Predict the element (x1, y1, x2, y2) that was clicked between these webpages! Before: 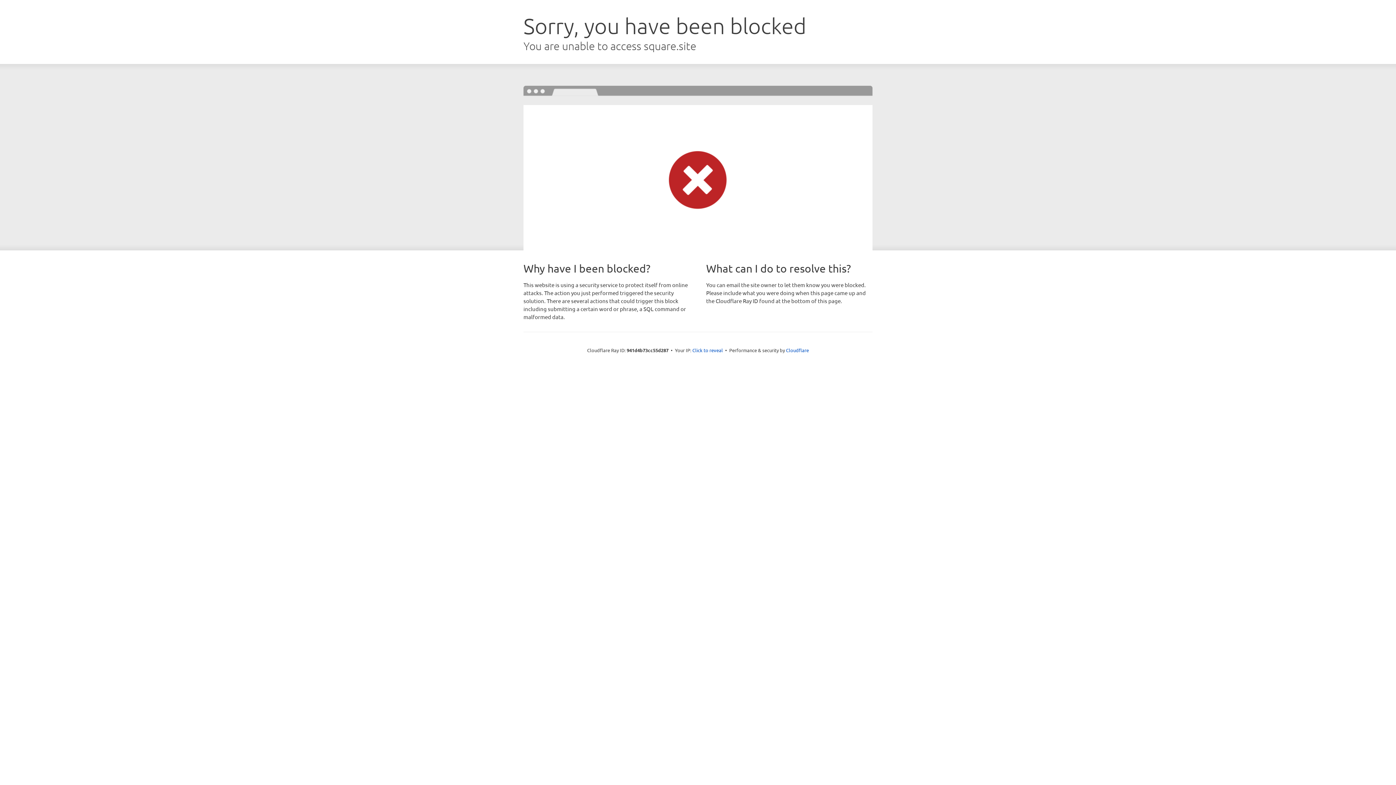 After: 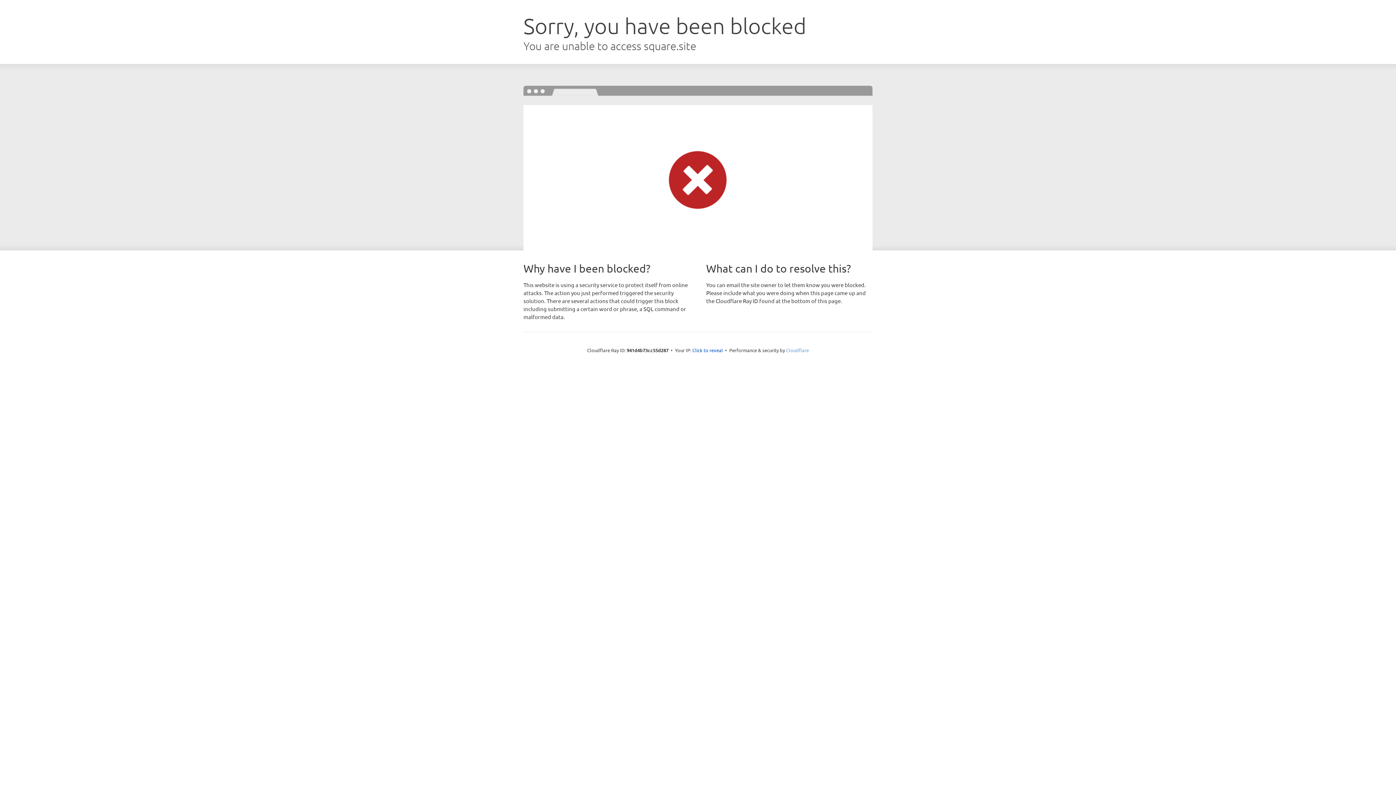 Action: label: Cloudflare bbox: (786, 347, 809, 353)